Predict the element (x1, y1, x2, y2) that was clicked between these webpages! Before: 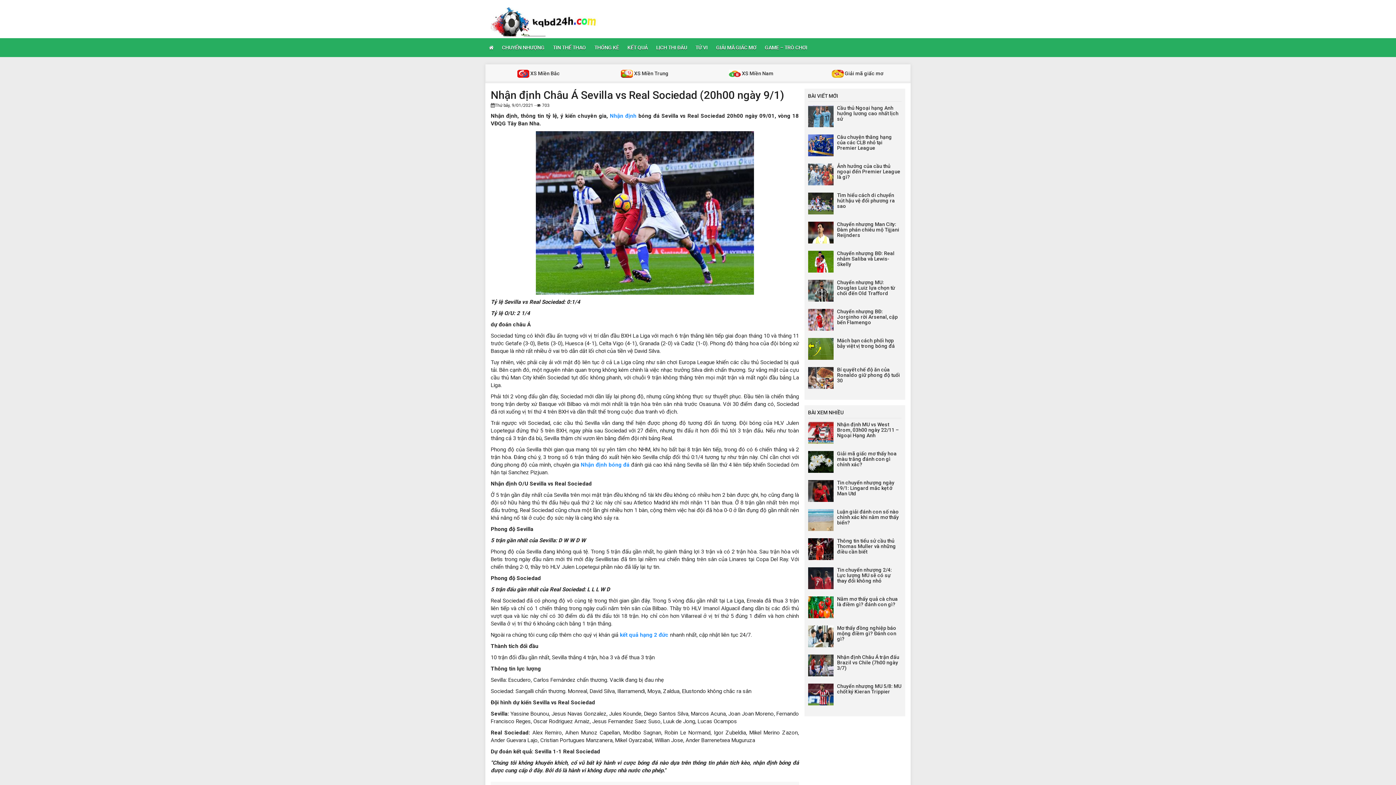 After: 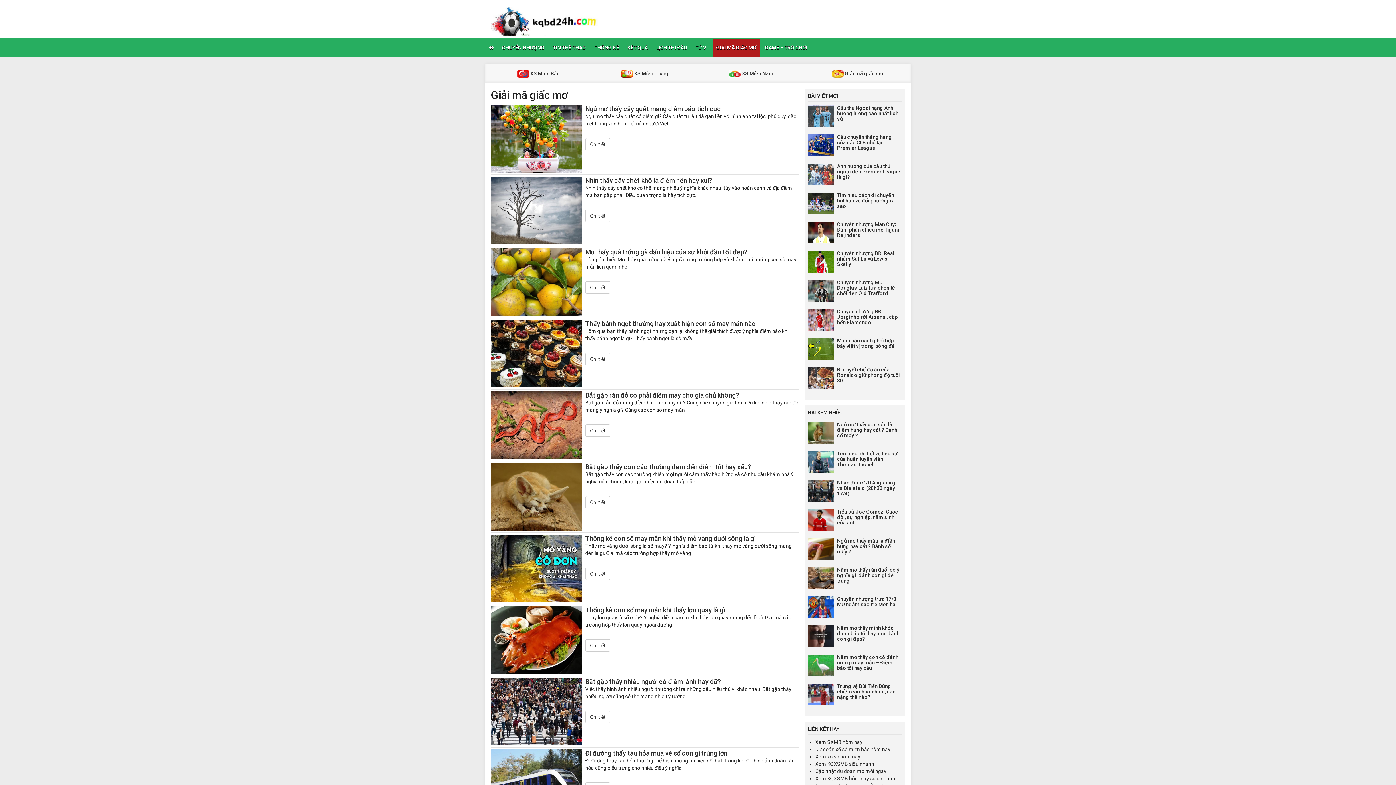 Action: label:  Giải mã giấc mơ bbox: (831, 64, 883, 83)